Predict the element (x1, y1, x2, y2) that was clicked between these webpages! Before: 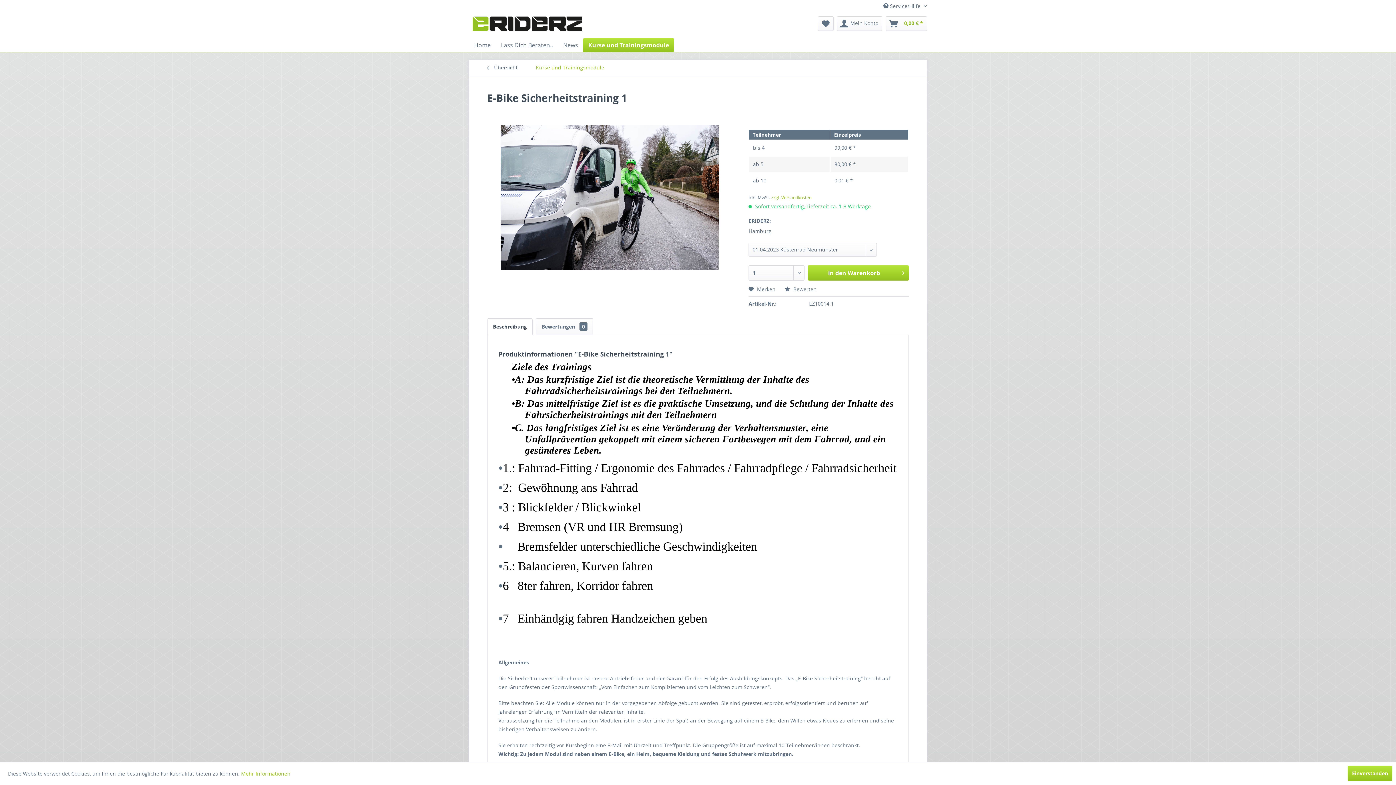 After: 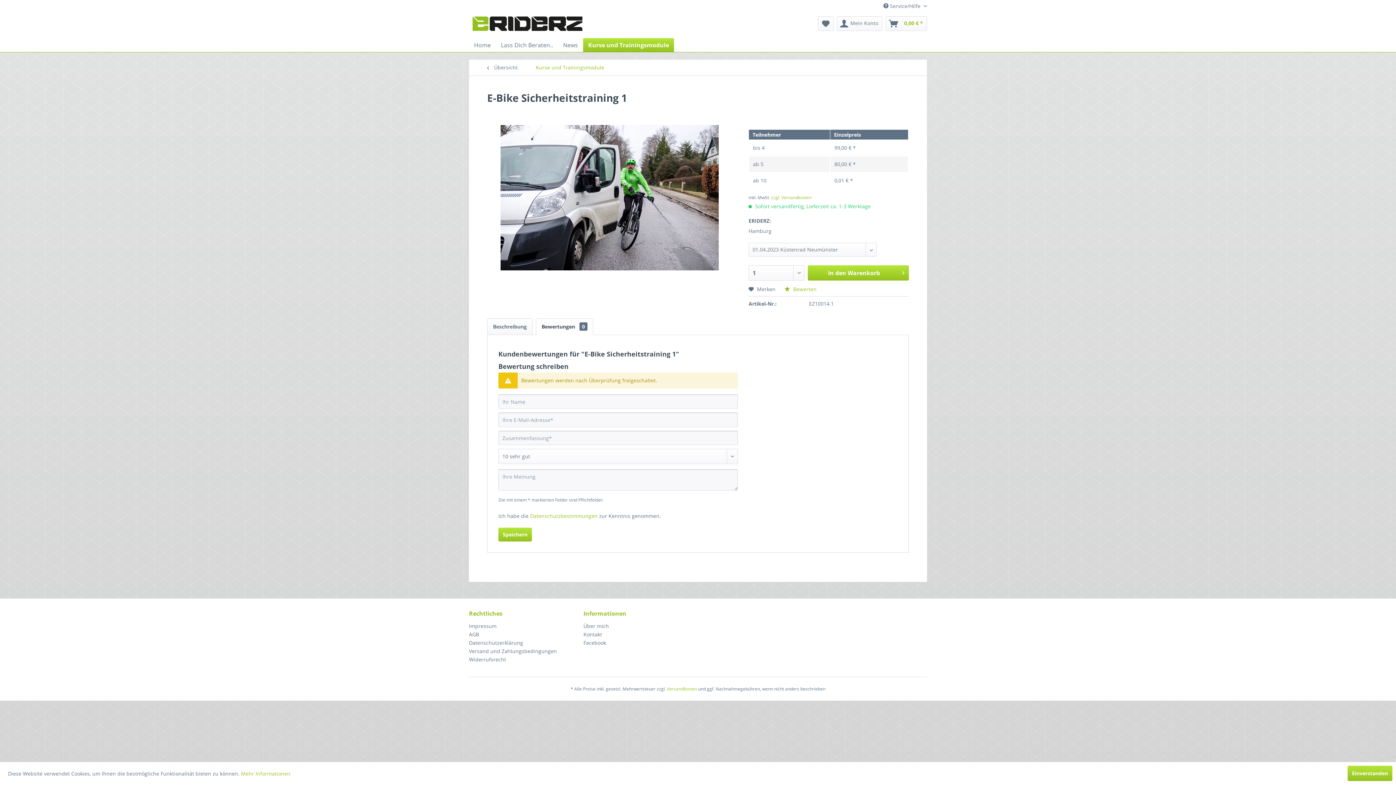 Action: label:  Bewerten bbox: (784, 285, 816, 292)